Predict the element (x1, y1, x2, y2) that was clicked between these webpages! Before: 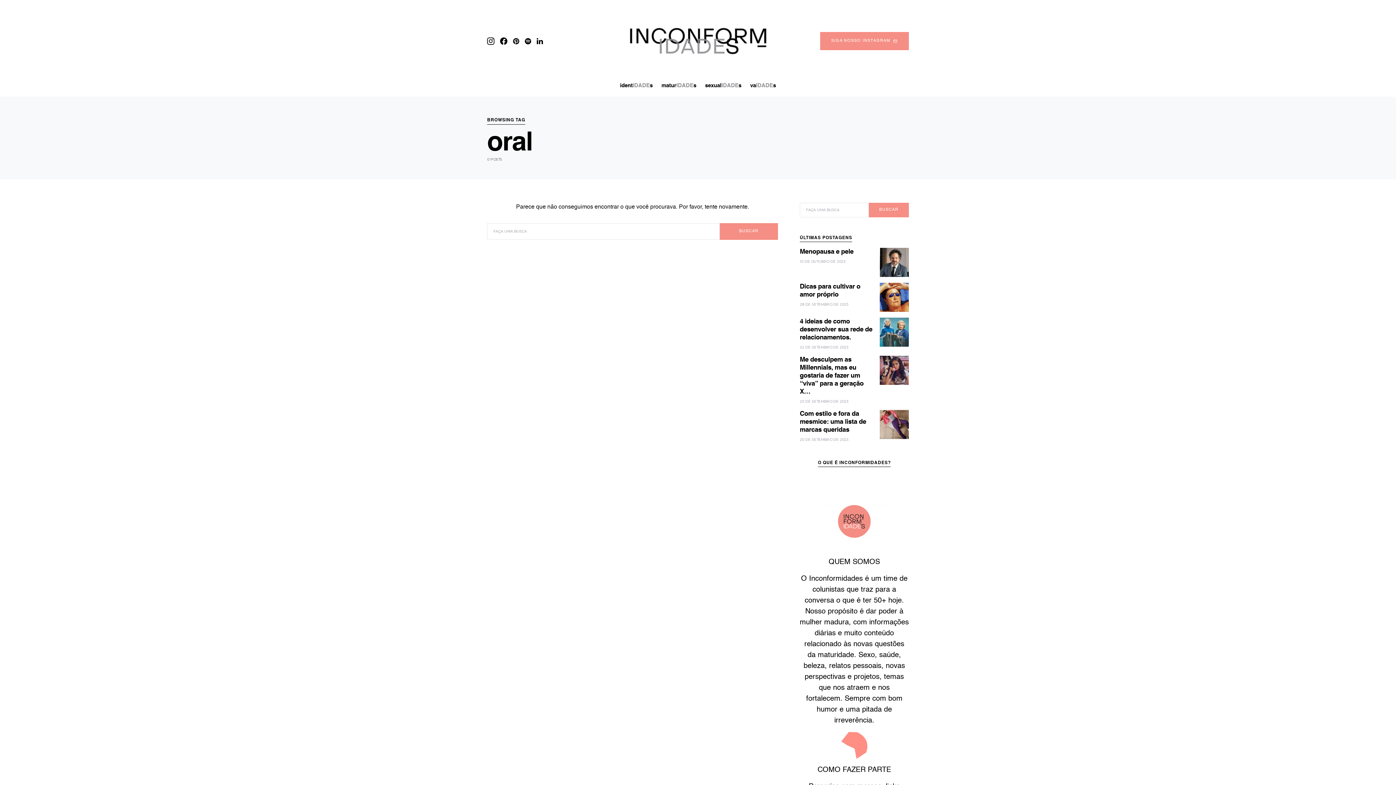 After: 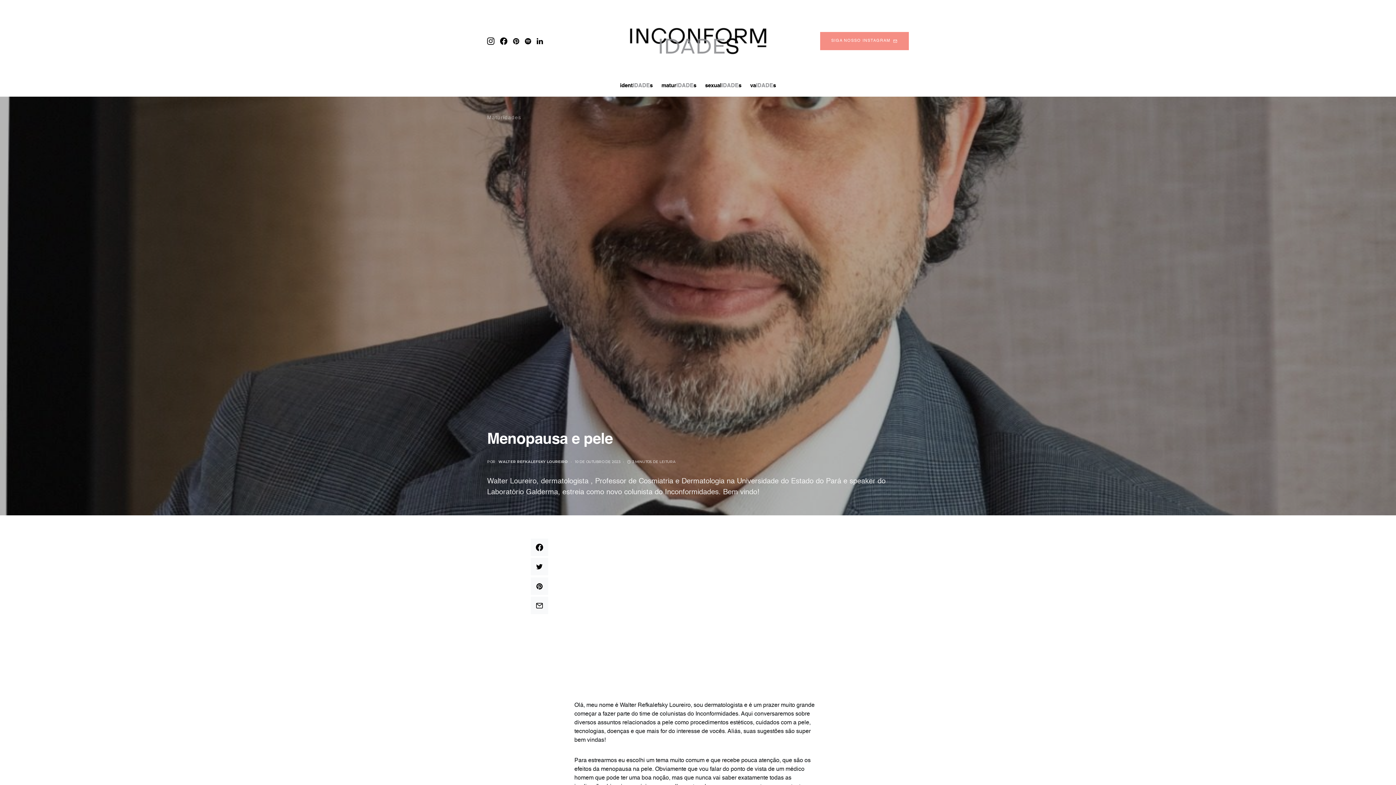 Action: bbox: (880, 248, 909, 277)